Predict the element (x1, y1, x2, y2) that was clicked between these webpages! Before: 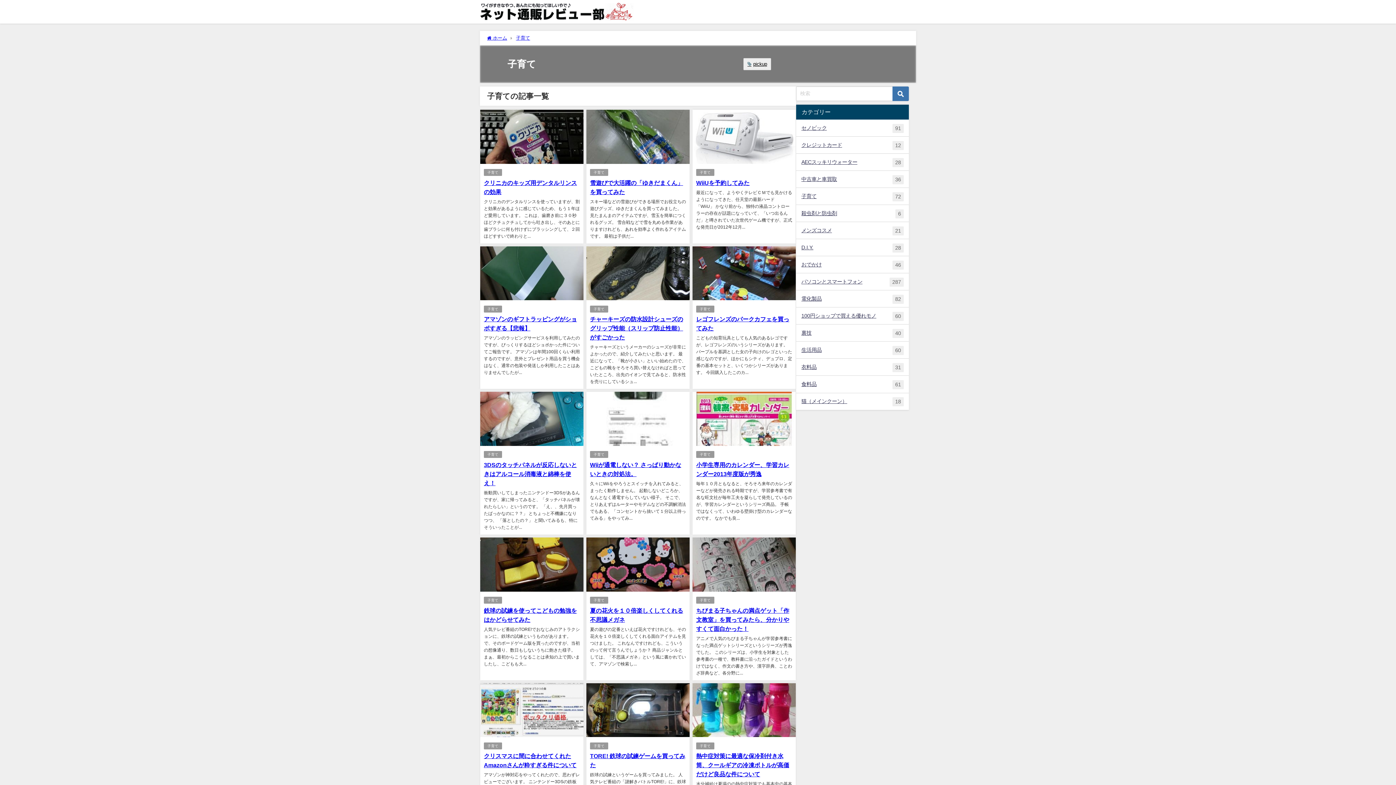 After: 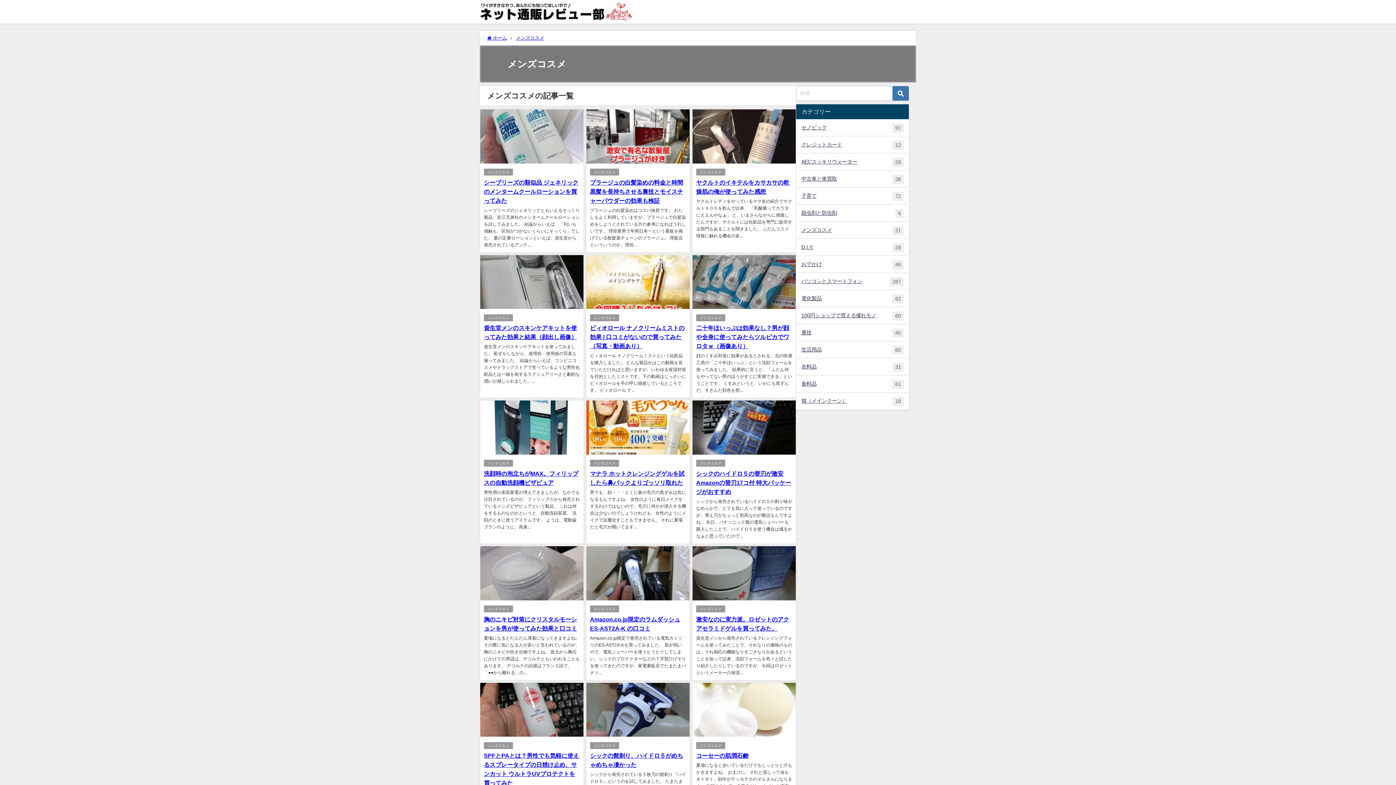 Action: label: メンズコスメ
21 bbox: (796, 222, 909, 238)